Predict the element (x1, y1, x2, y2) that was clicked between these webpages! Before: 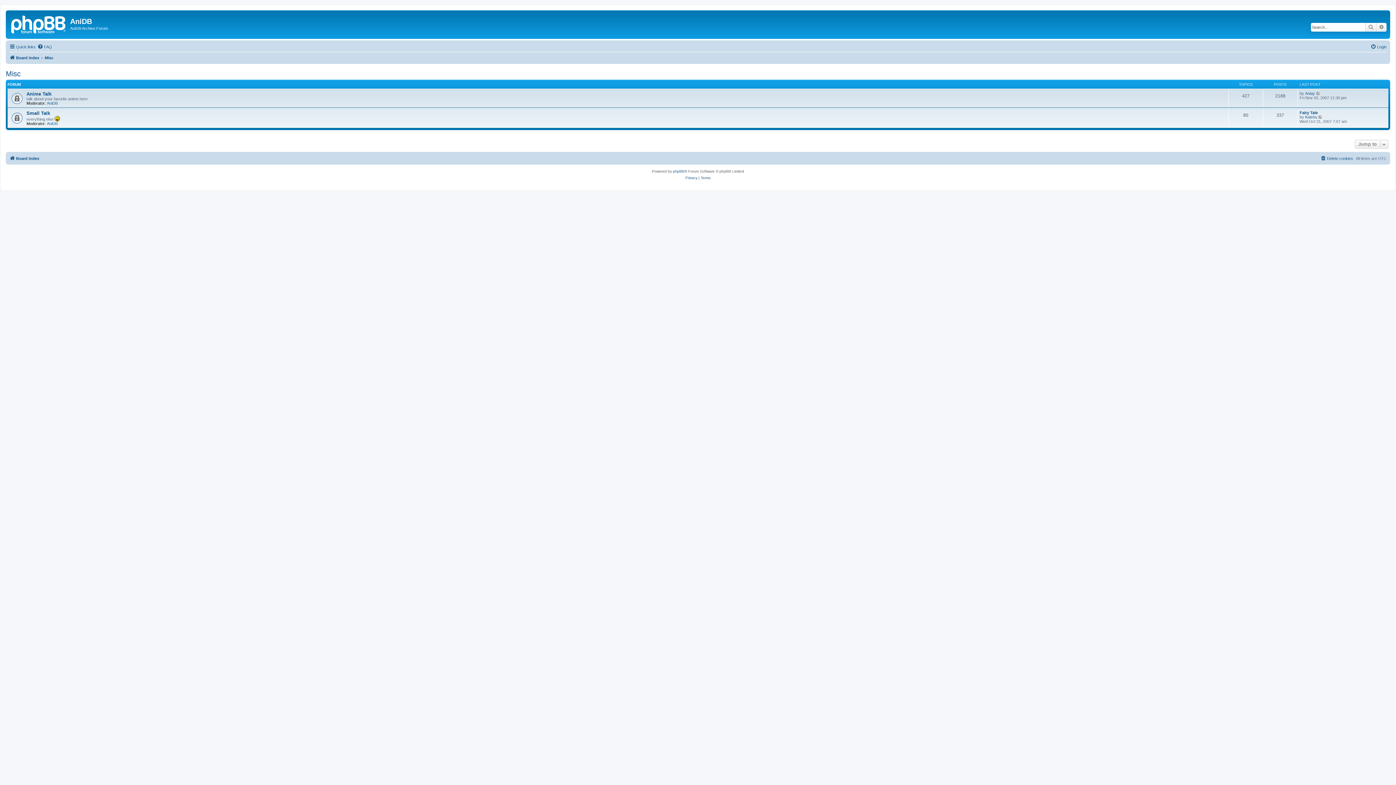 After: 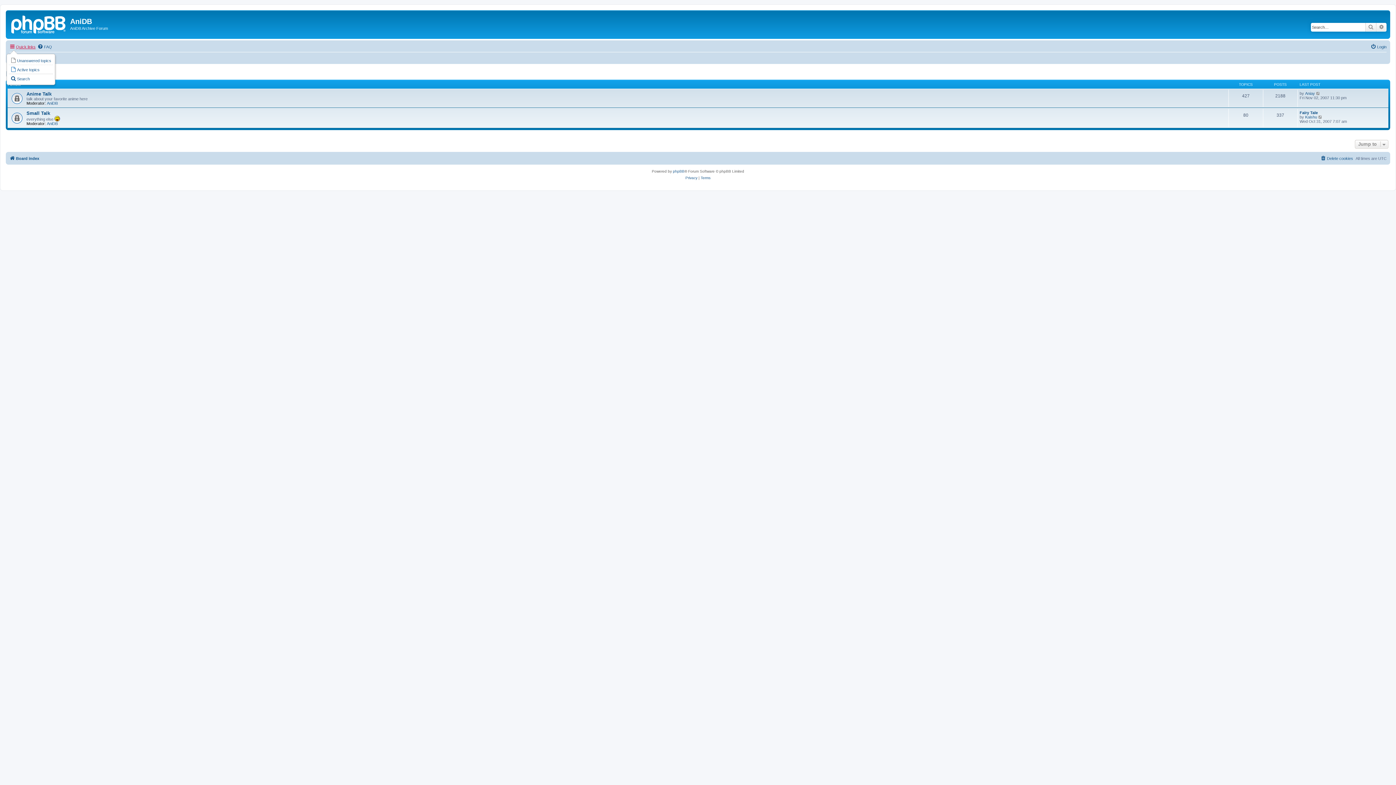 Action: label: Quick links bbox: (9, 42, 35, 51)